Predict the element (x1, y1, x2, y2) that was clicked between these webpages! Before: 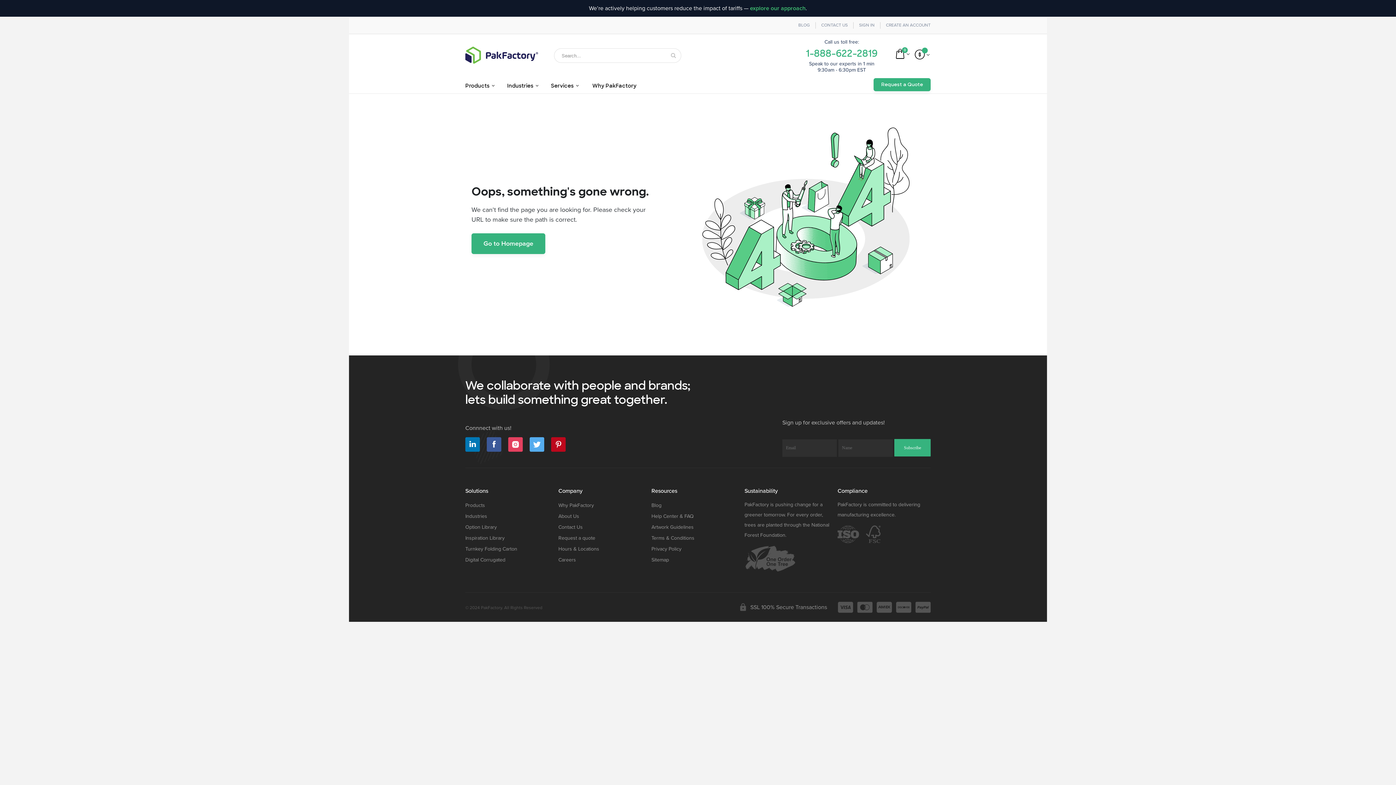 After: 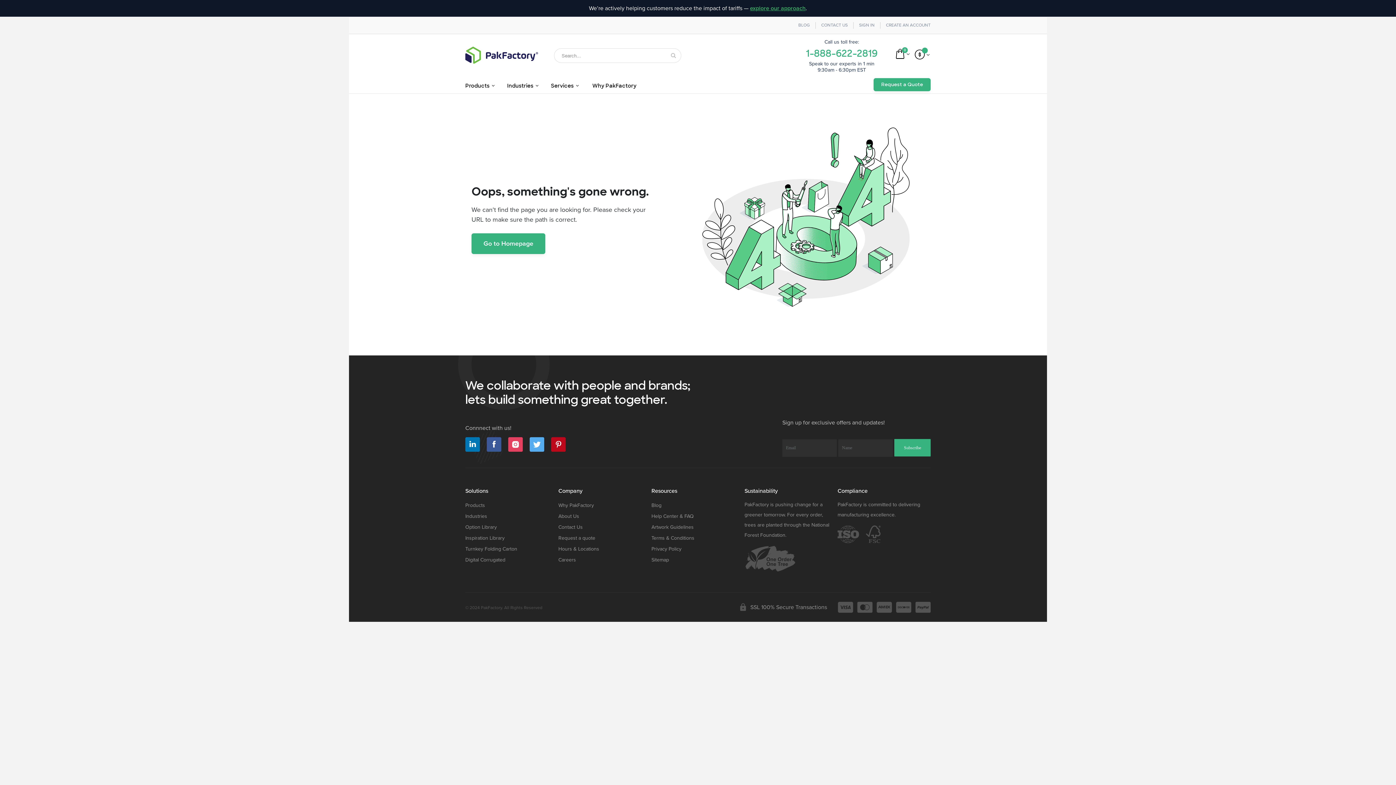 Action: label: explore our approach bbox: (750, 4, 805, 12)